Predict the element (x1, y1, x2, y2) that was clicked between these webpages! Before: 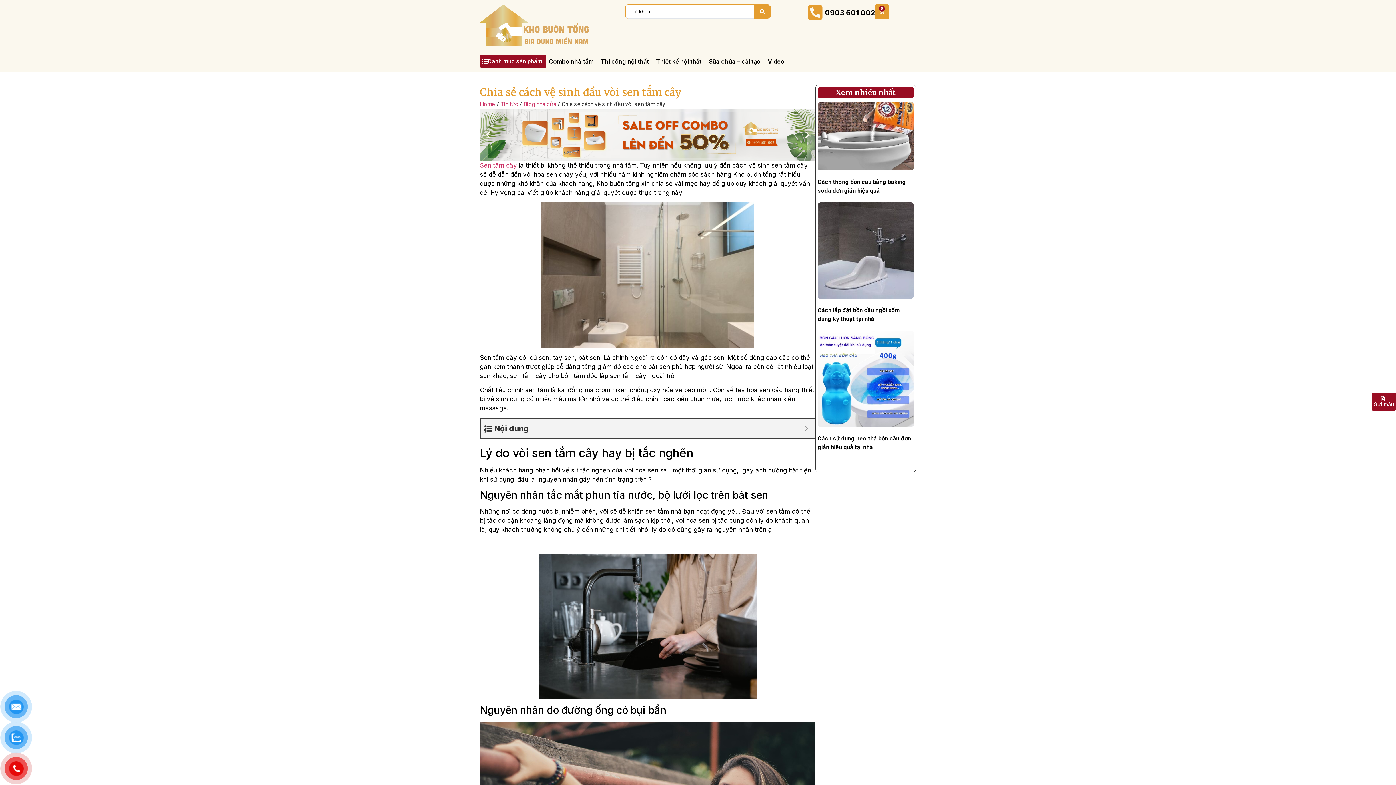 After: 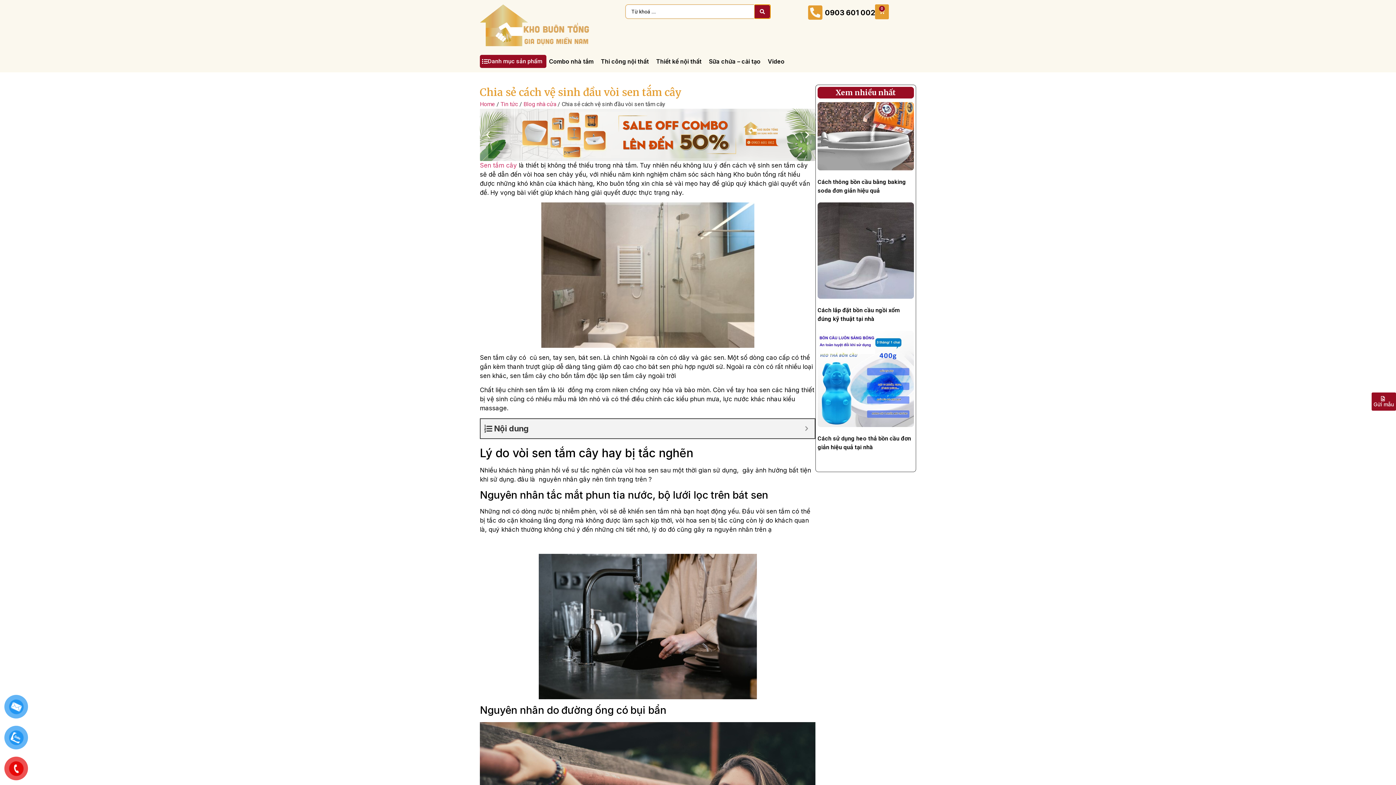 Action: label: Search submit bbox: (754, 4, 770, 18)